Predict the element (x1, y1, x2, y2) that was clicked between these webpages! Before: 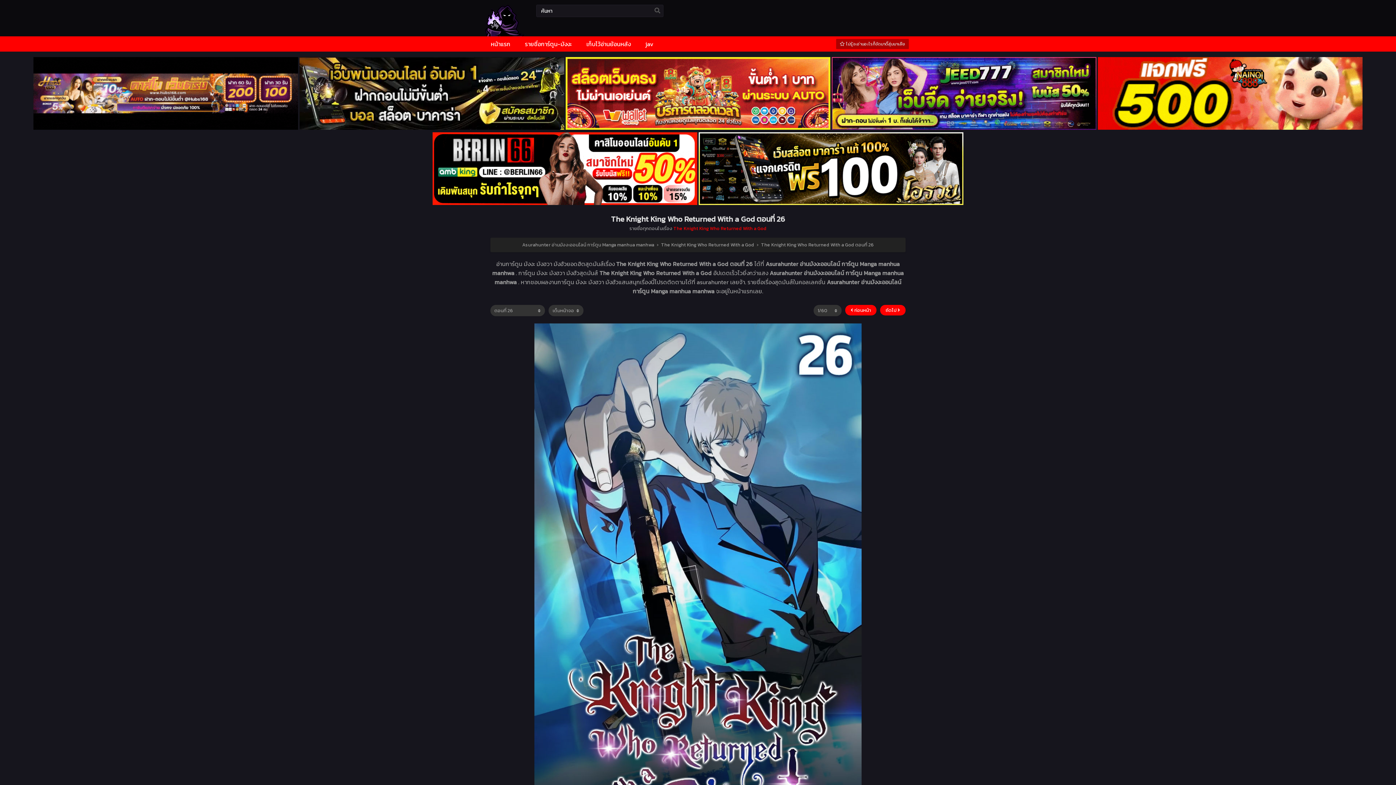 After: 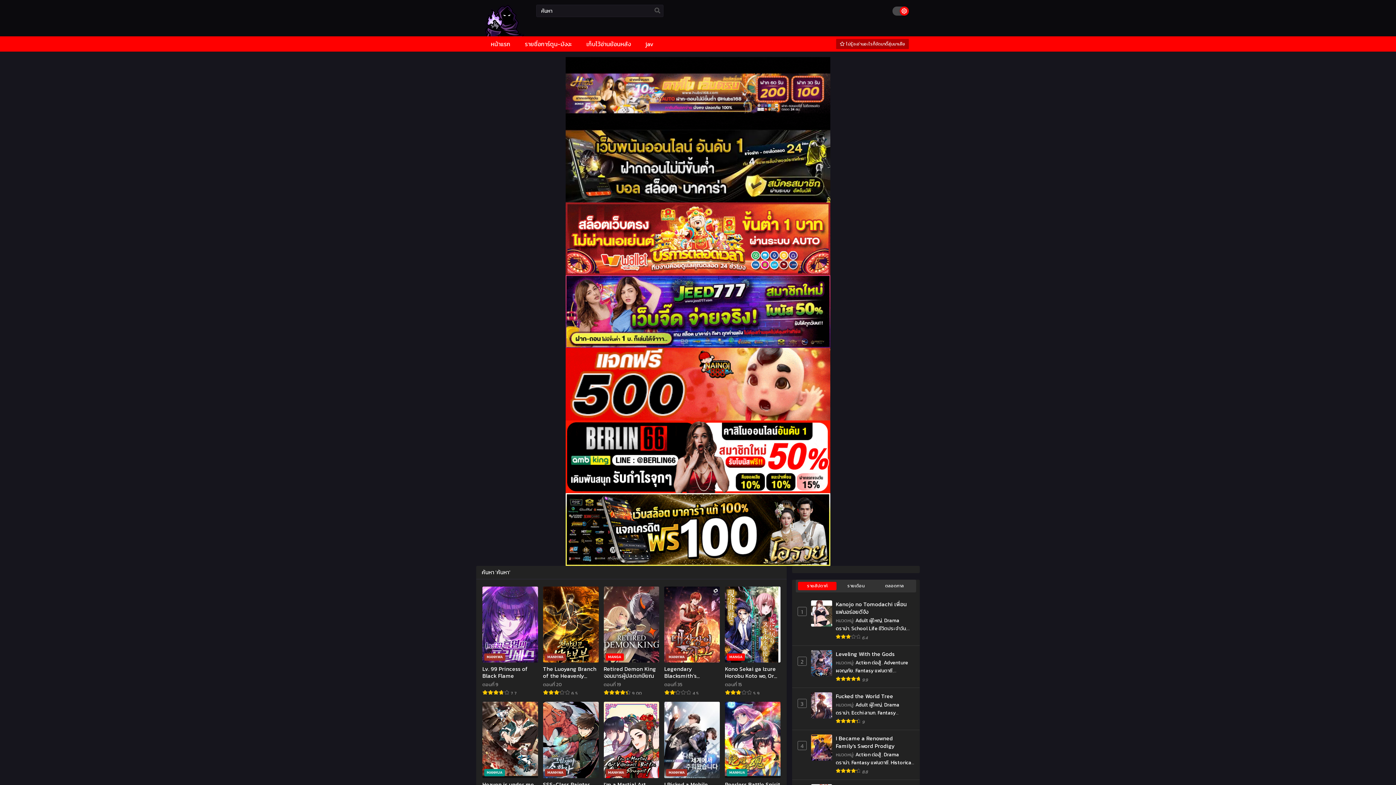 Action: bbox: (652, 7, 663, 13)